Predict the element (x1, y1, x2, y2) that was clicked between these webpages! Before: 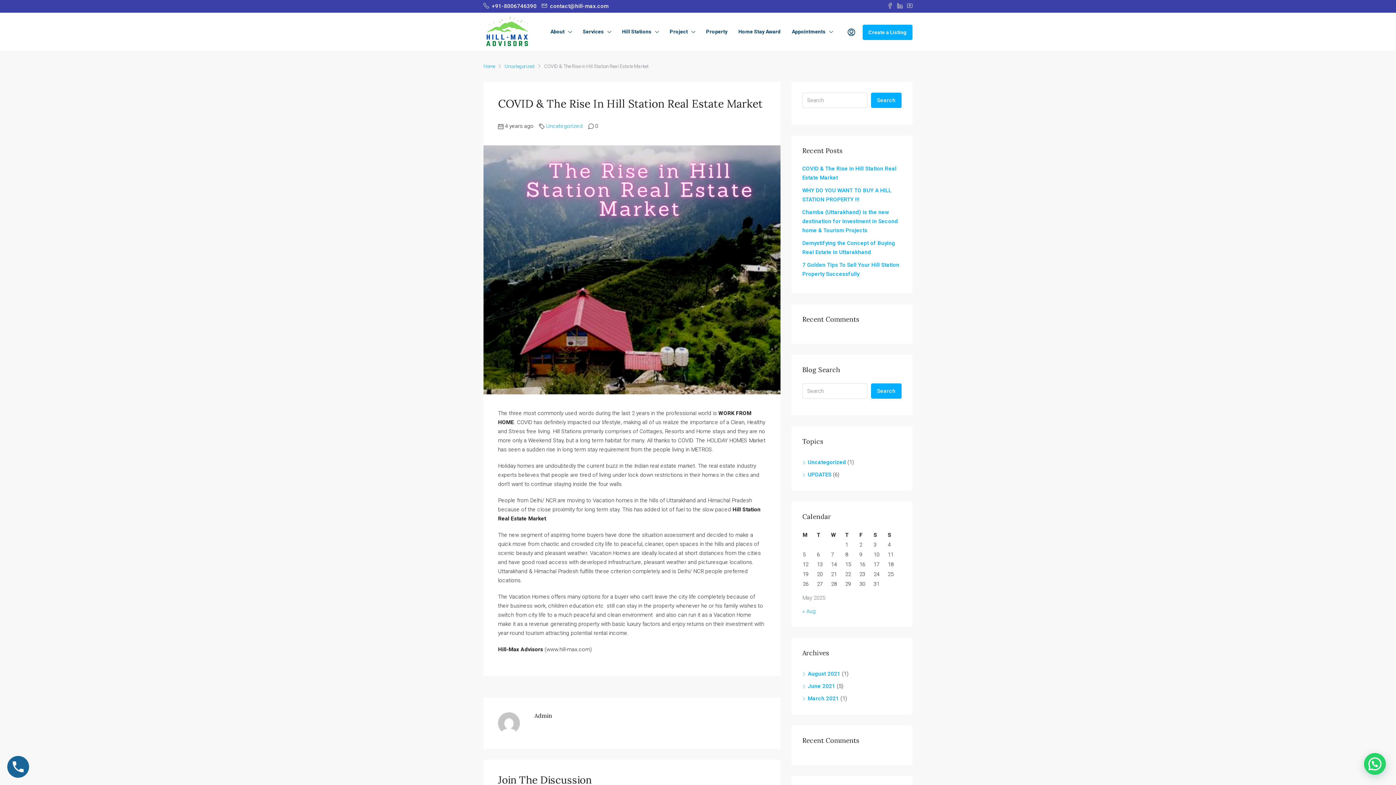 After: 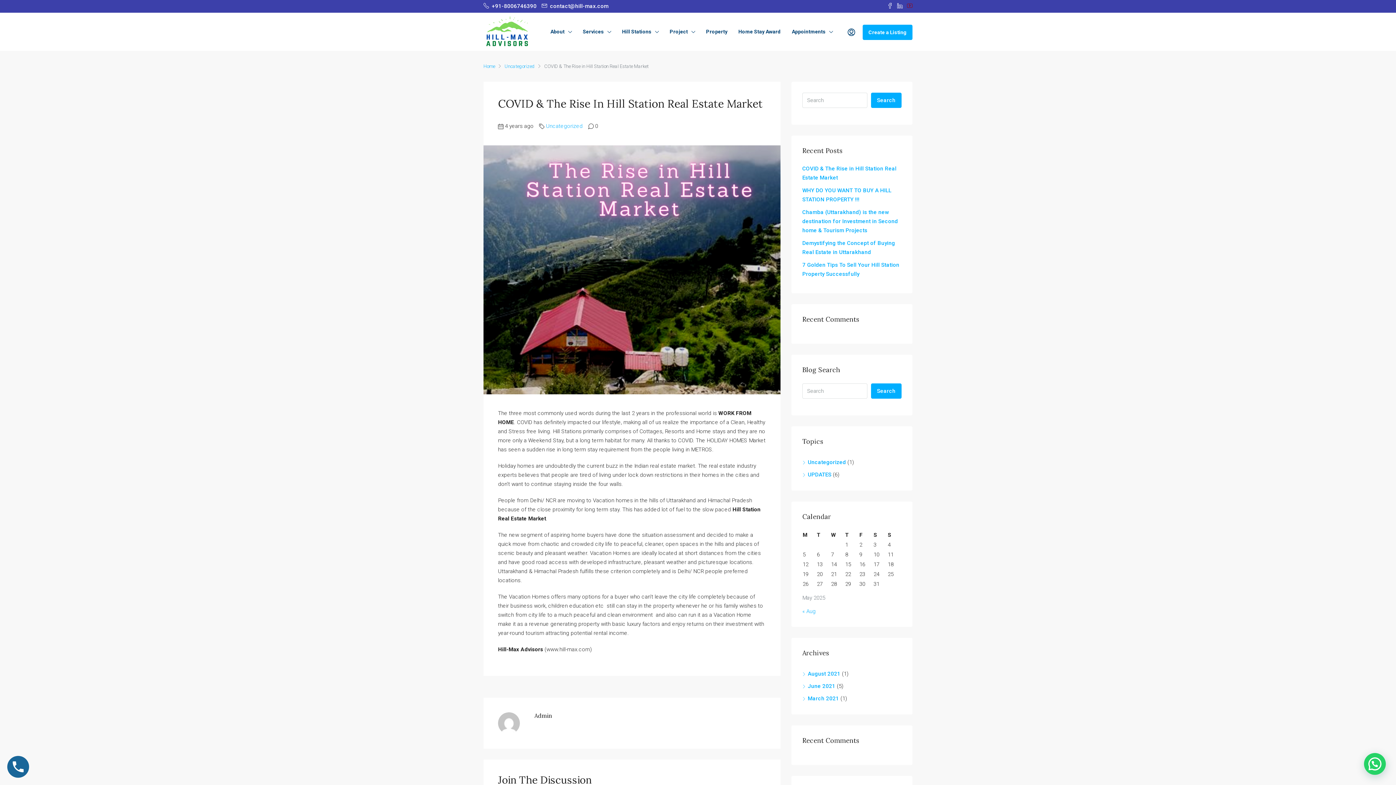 Action: bbox: (907, 0, 912, 12)